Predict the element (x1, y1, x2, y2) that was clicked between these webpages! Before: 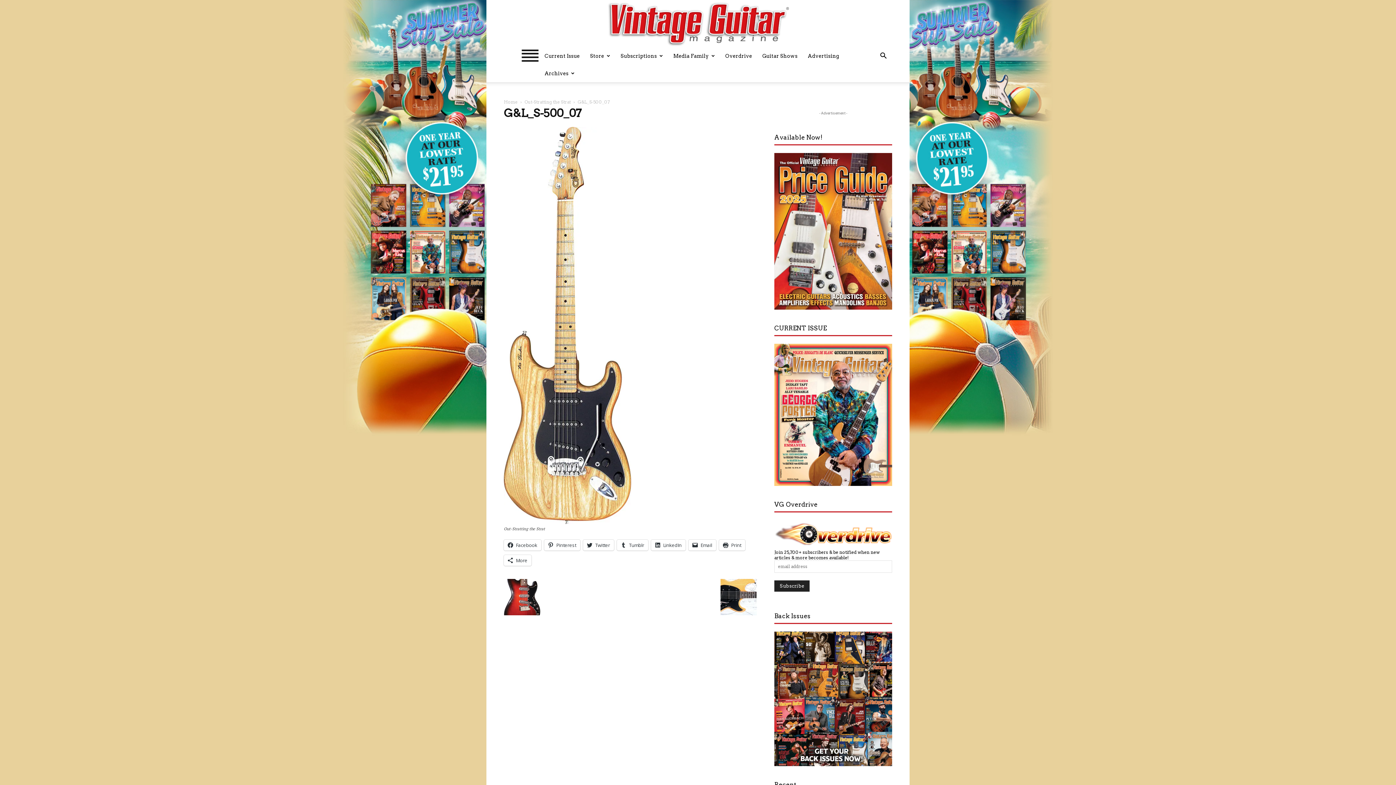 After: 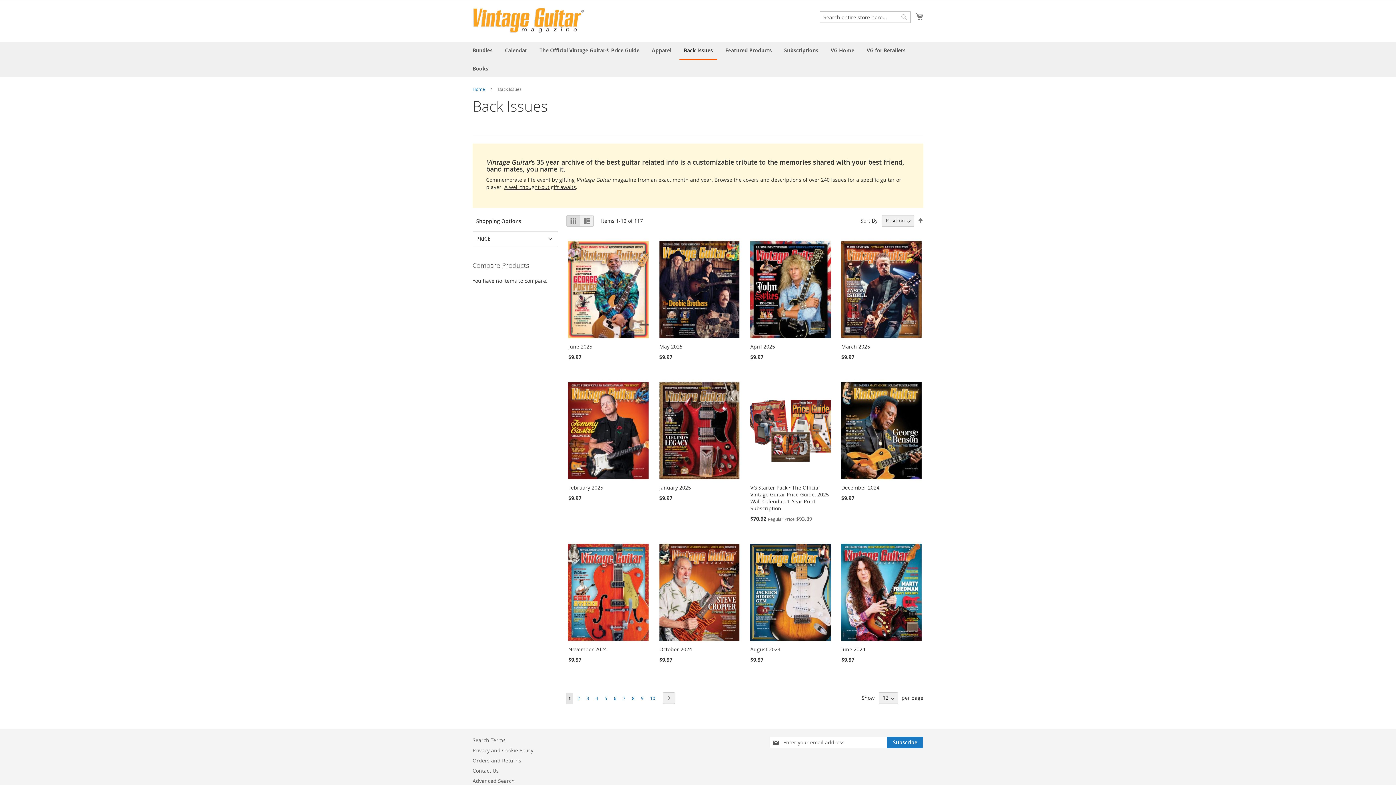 Action: bbox: (774, 761, 892, 768)